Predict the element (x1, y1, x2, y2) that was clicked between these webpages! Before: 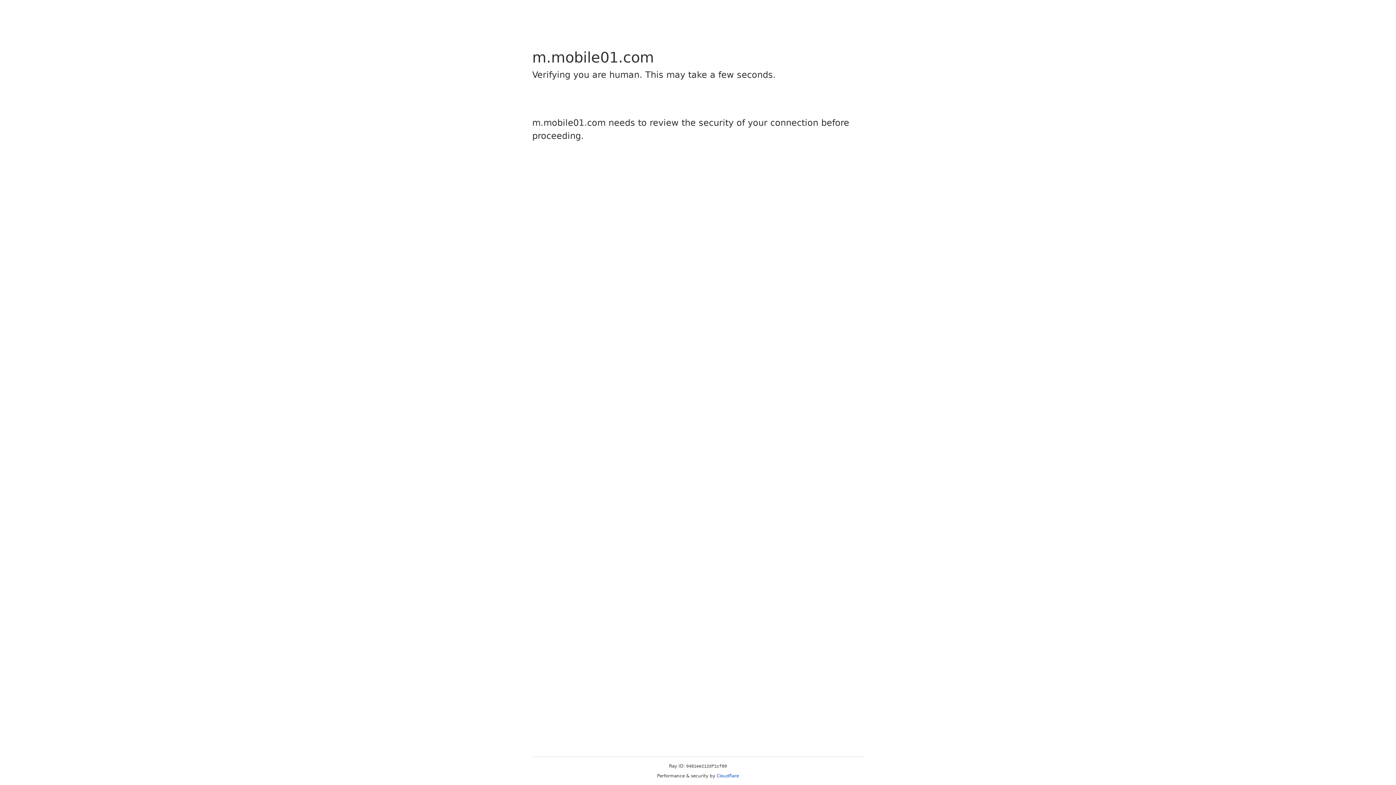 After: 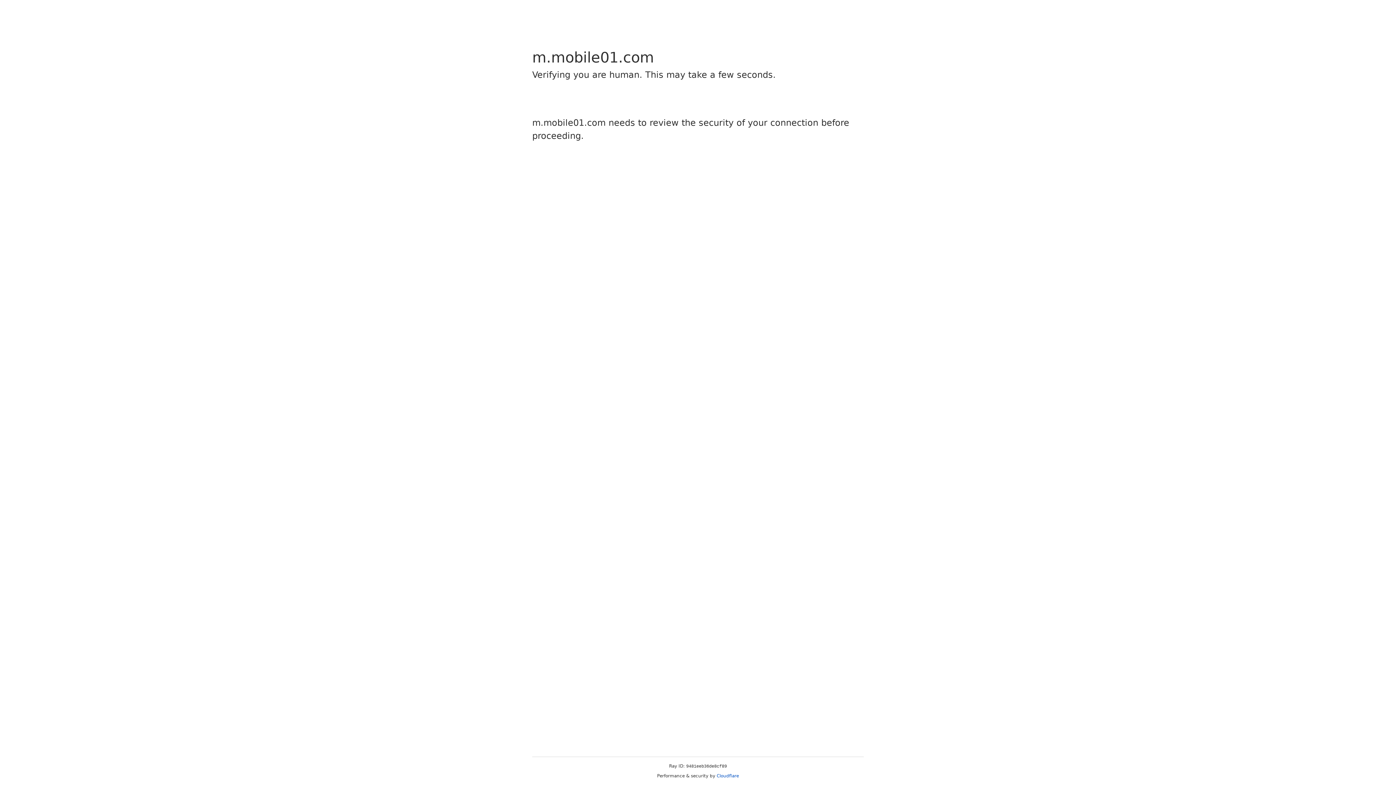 Action: label: Cloudflare bbox: (716, 773, 739, 778)